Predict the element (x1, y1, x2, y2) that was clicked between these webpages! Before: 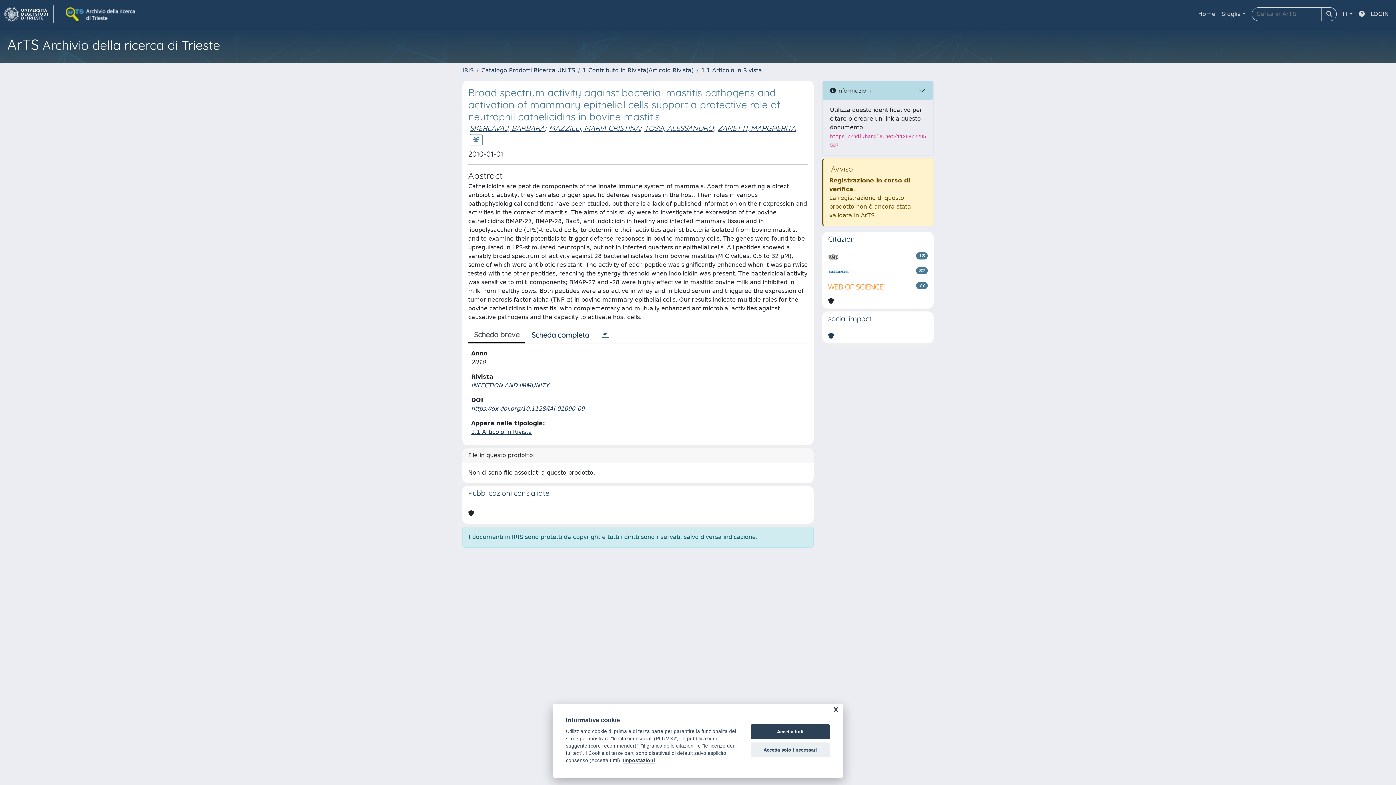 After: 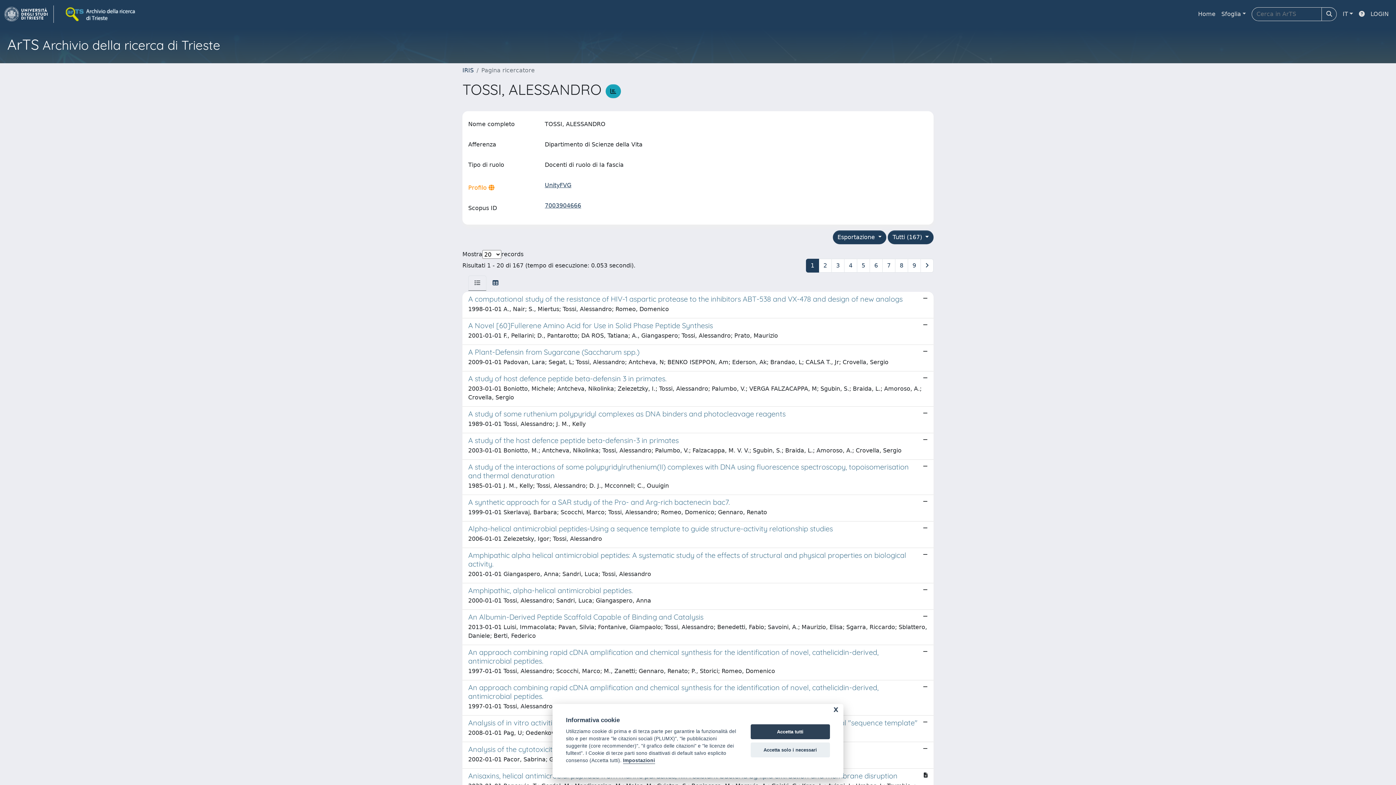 Action: bbox: (644, 123, 713, 132) label: TOSSI, ALESSANDRO